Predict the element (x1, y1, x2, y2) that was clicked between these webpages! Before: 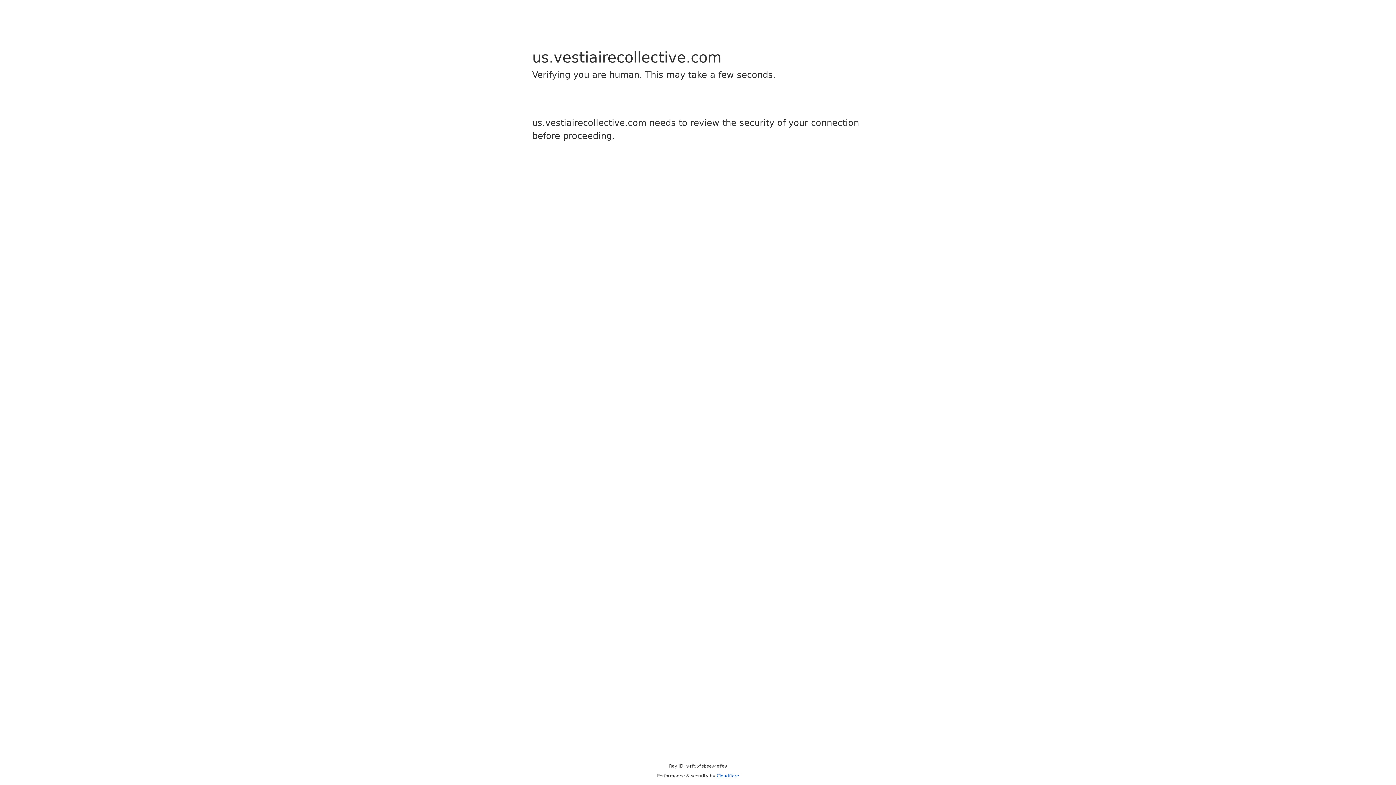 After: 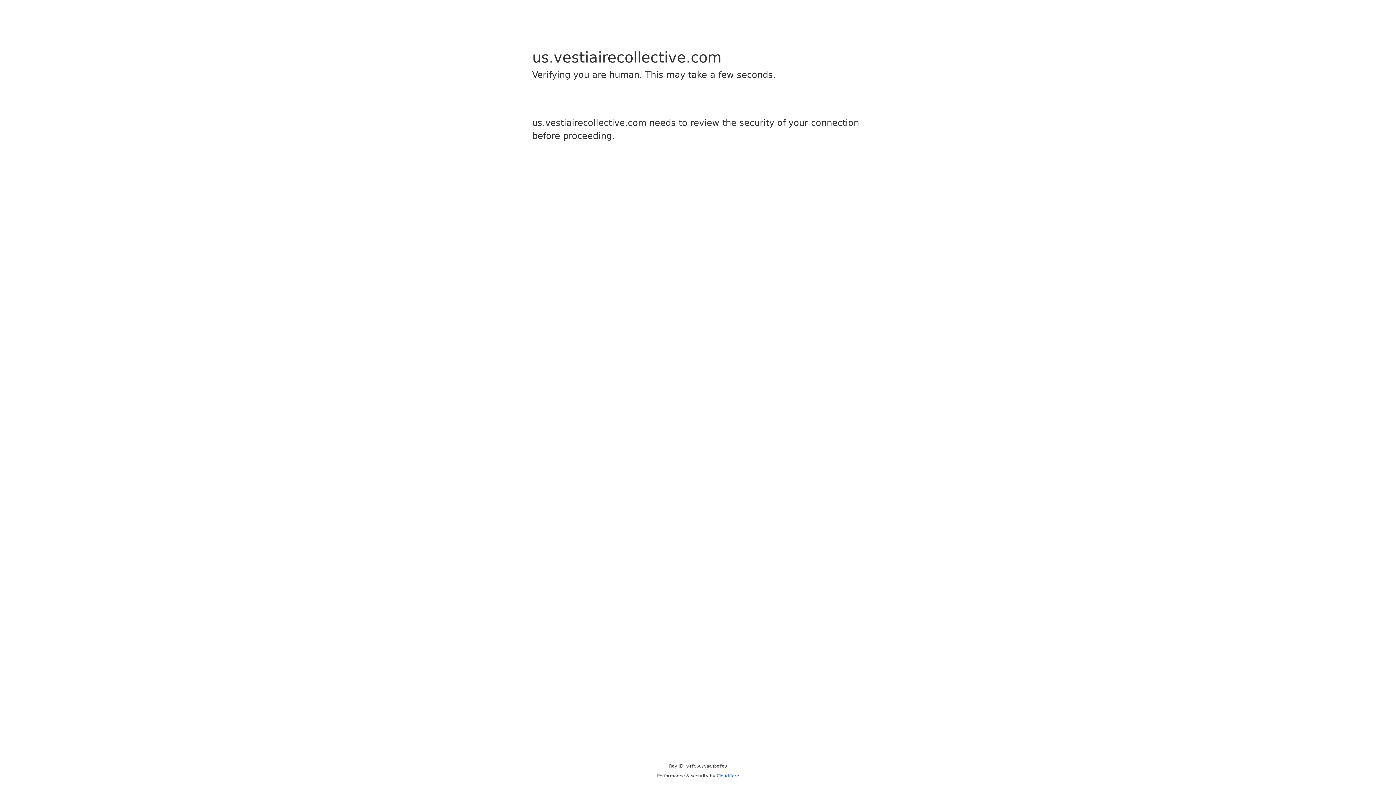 Action: label: Cloudflare bbox: (716, 773, 739, 778)